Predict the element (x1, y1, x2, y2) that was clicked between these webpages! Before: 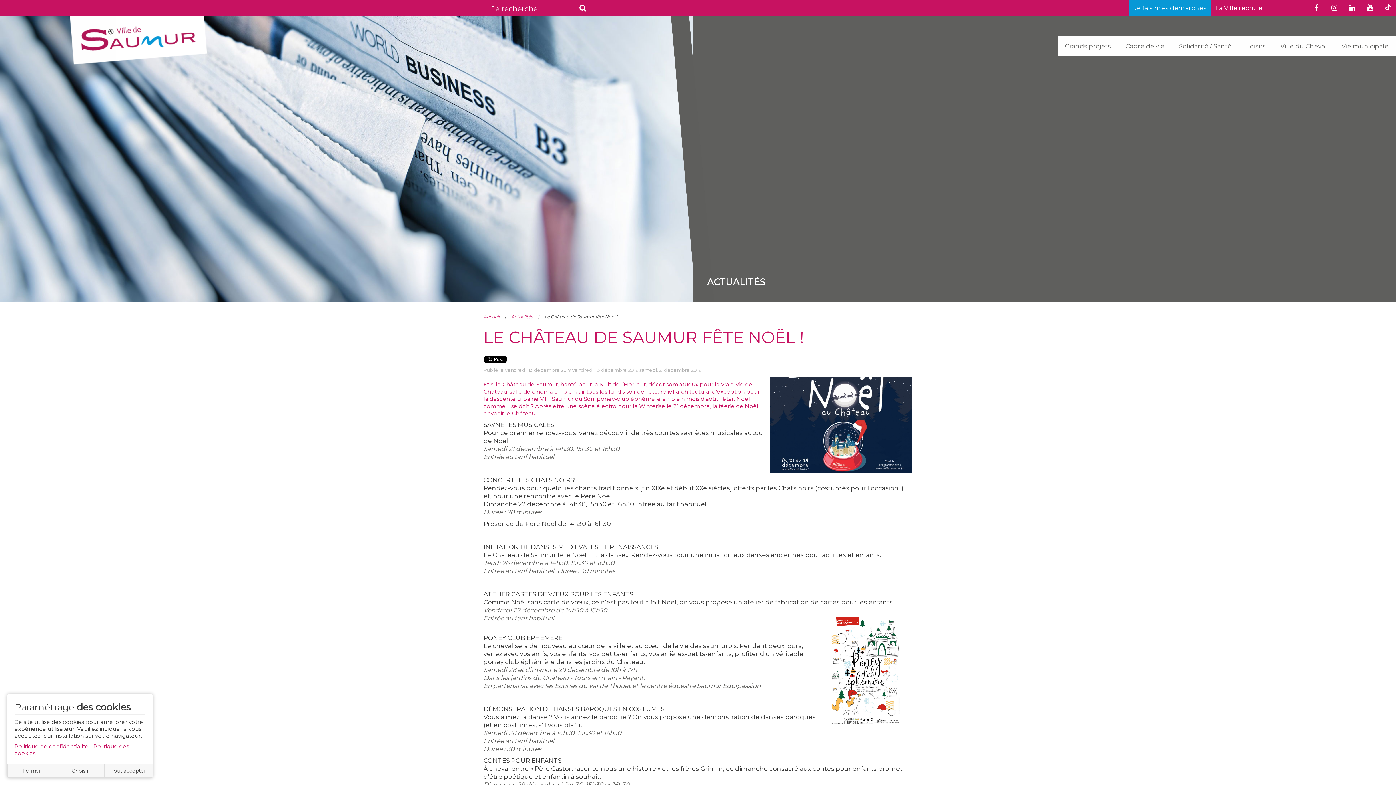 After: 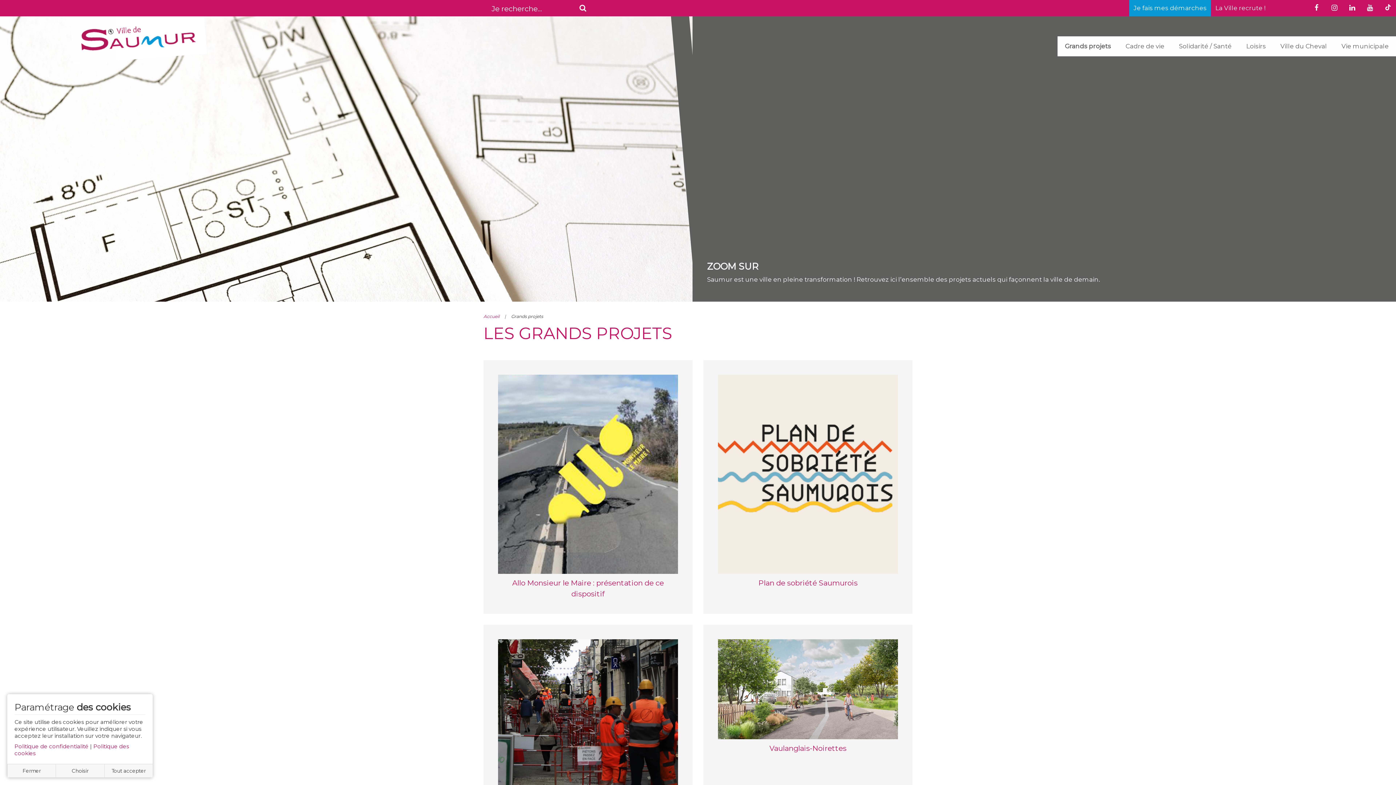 Action: bbox: (1057, 36, 1118, 56) label: Grands projets